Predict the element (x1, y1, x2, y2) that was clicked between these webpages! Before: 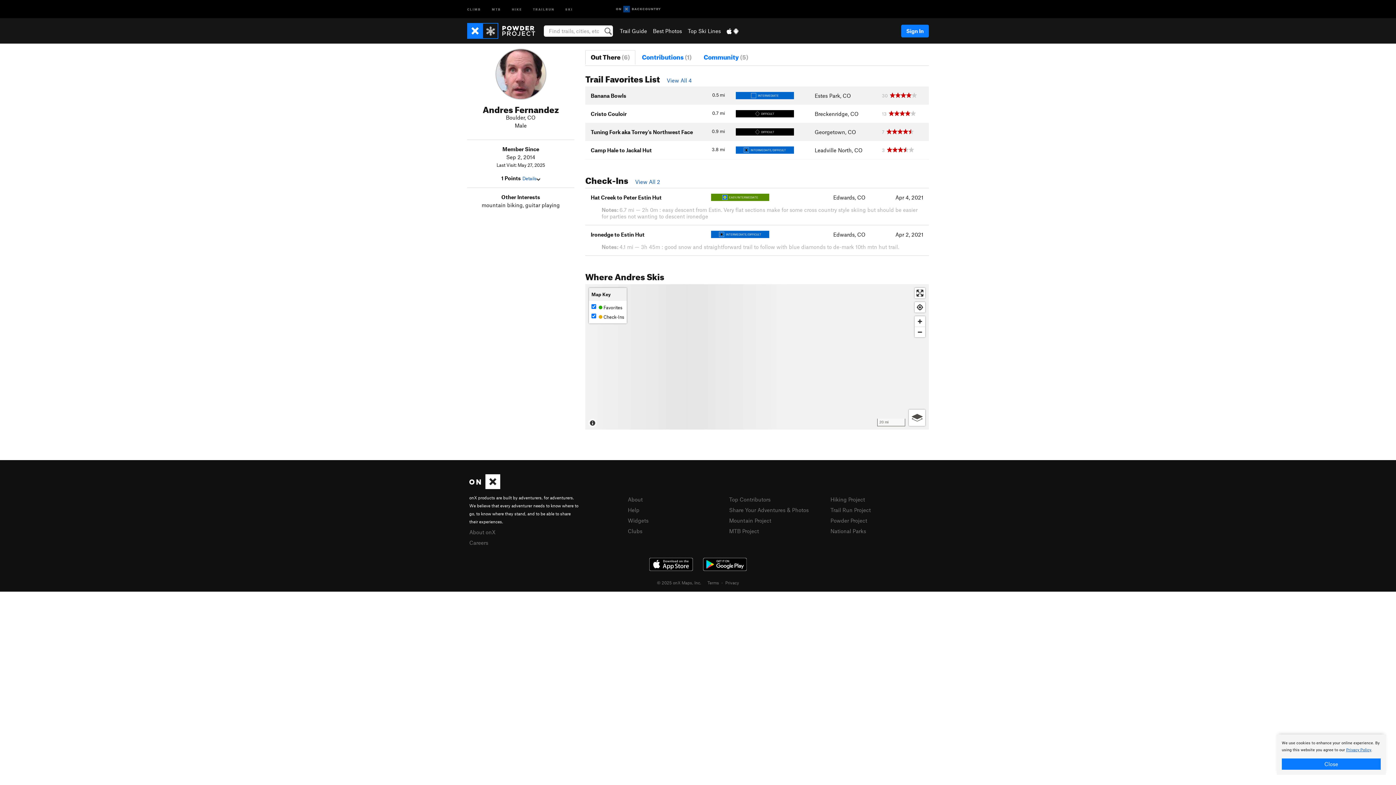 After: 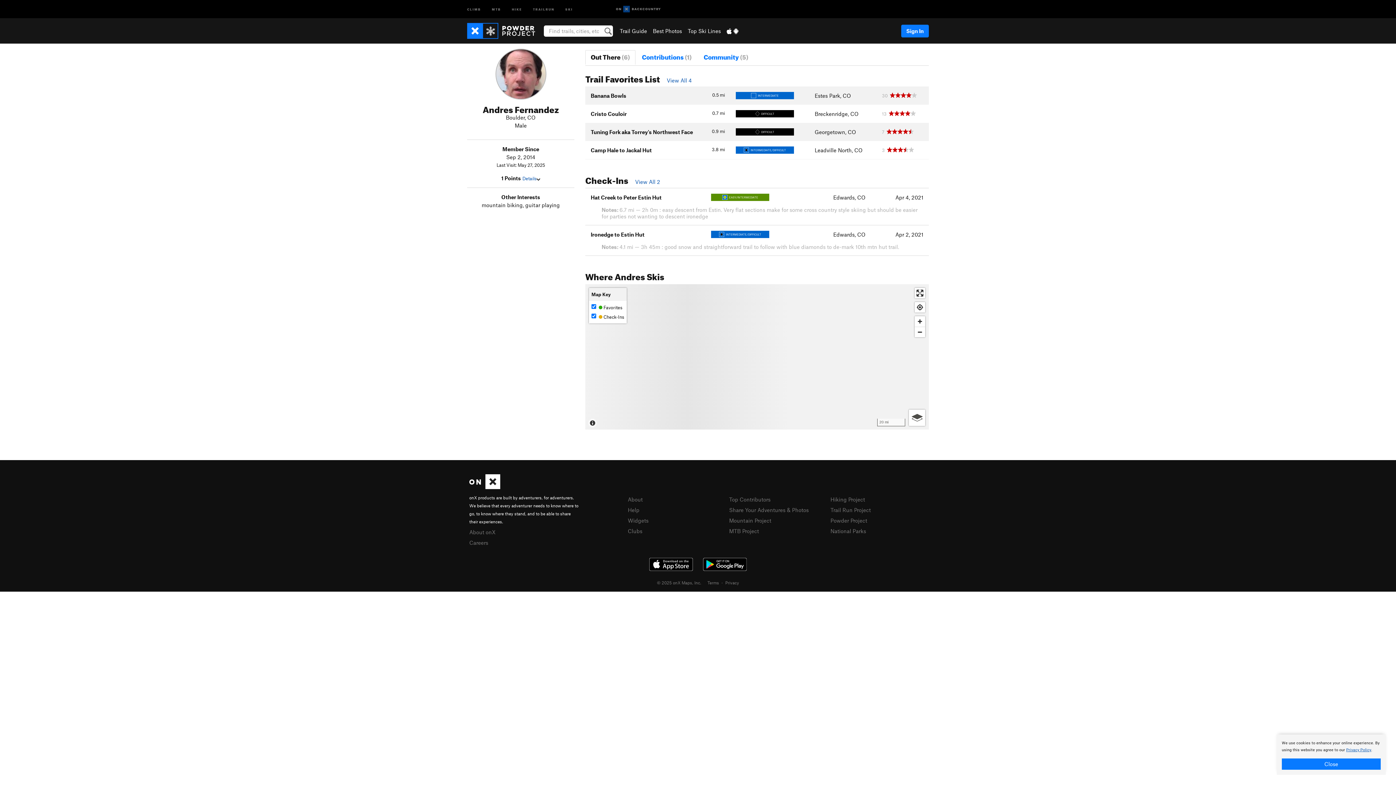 Action: bbox: (644, 555, 698, 573)